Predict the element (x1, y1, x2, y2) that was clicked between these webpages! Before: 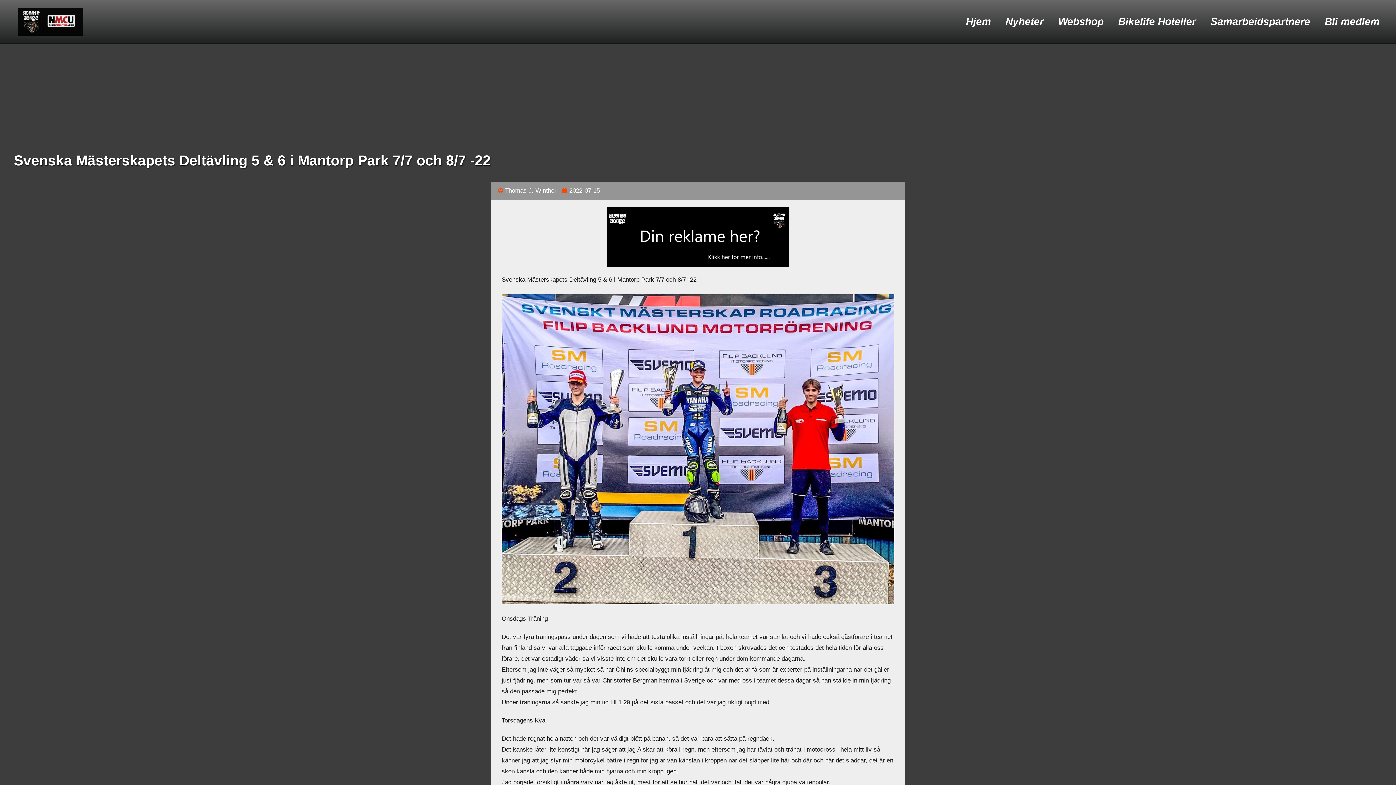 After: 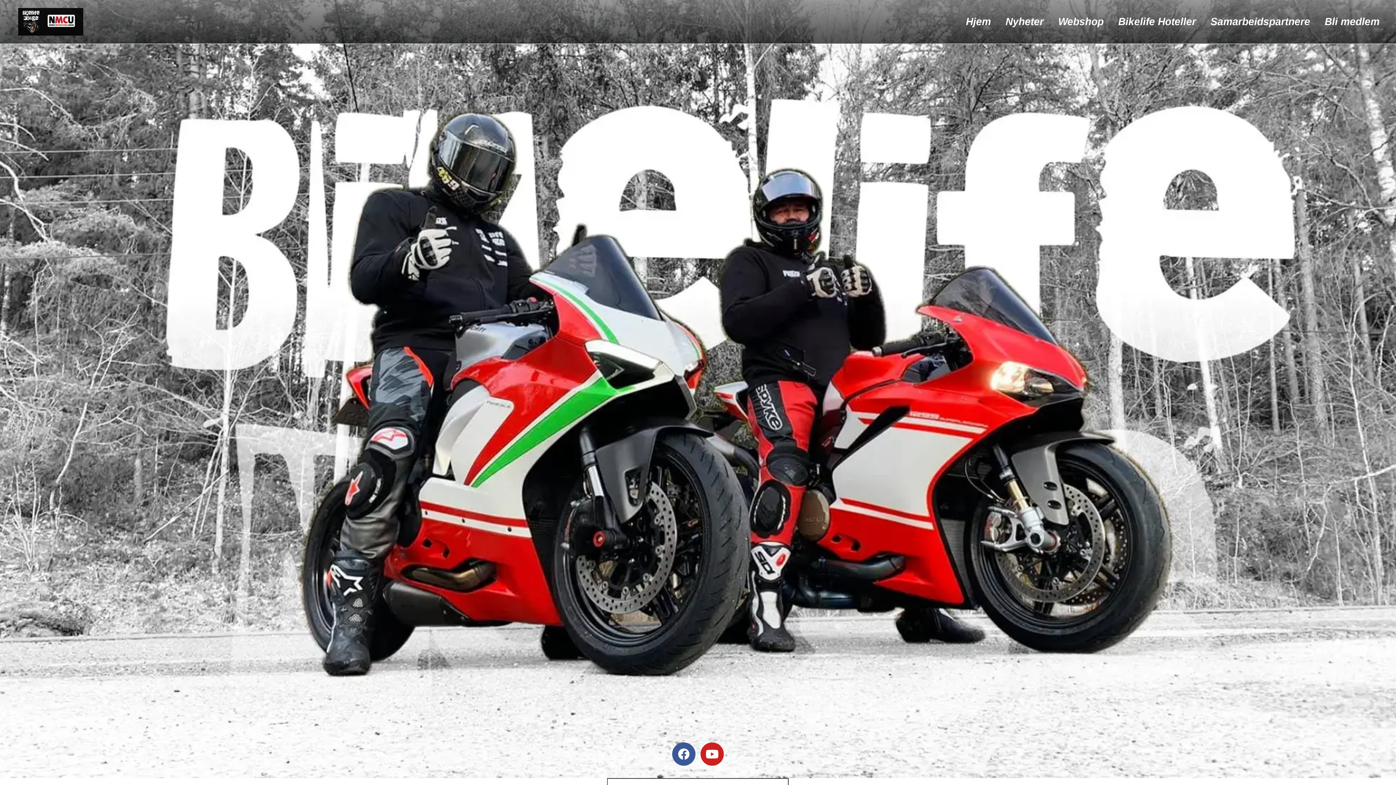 Action: bbox: (958, 14, 998, 29) label: Hjem